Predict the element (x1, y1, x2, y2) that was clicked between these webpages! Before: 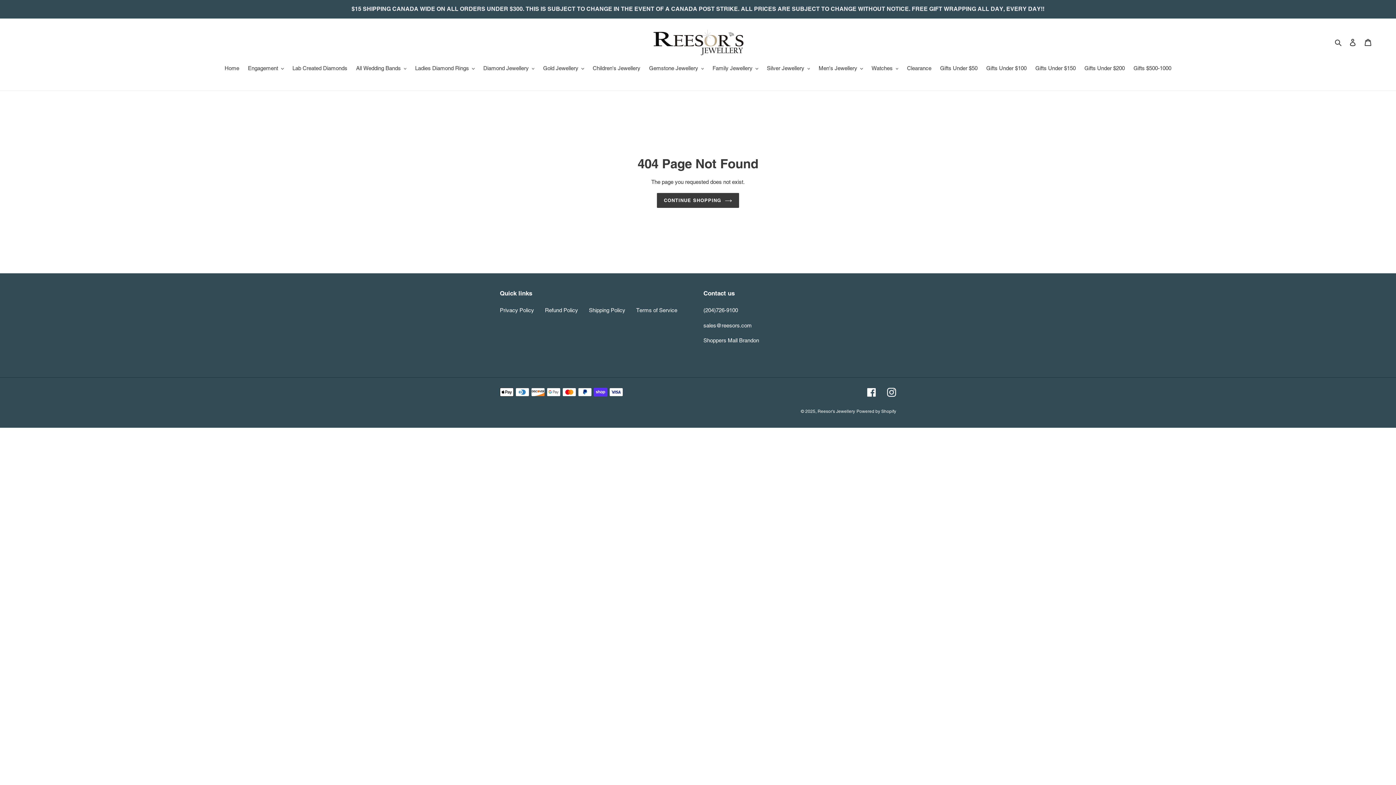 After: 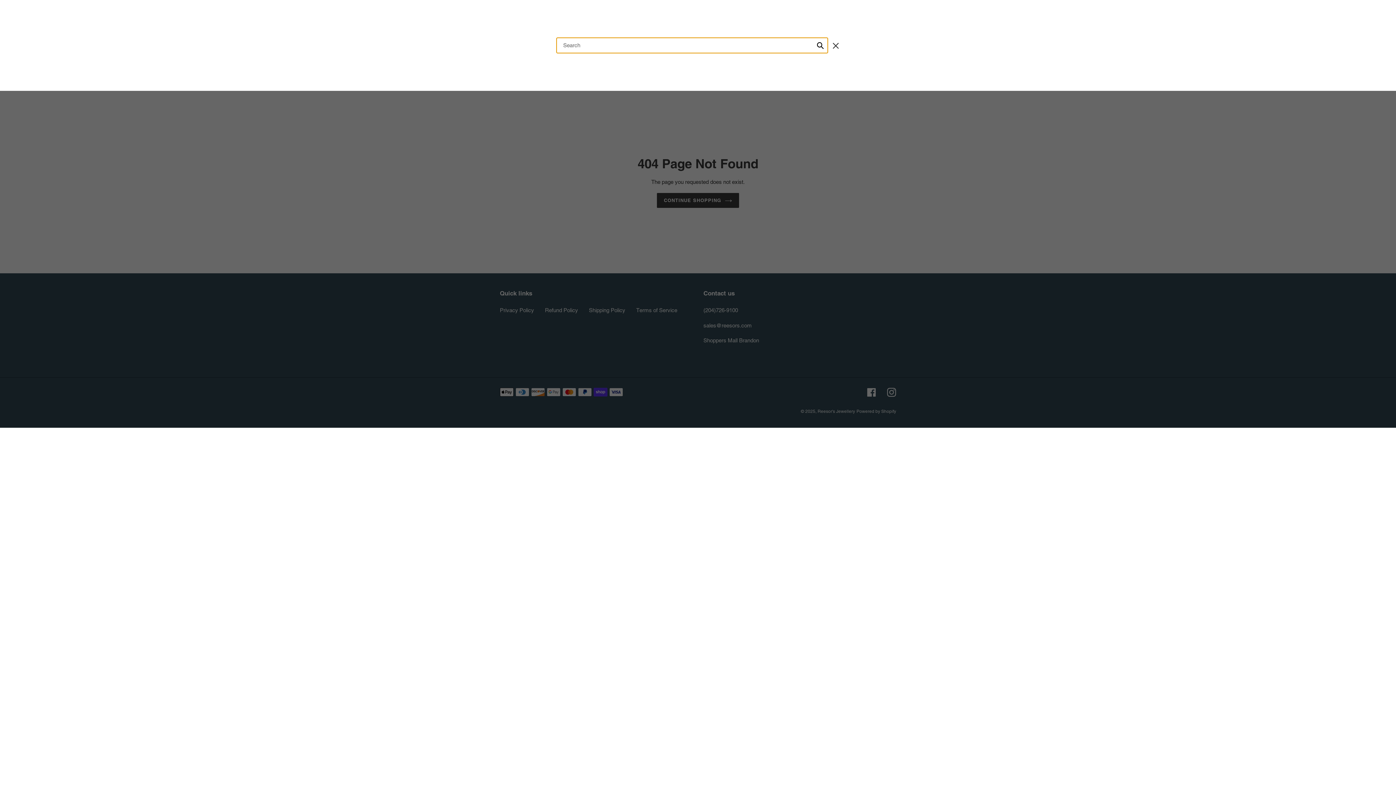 Action: bbox: (1332, 37, 1345, 46) label: Search